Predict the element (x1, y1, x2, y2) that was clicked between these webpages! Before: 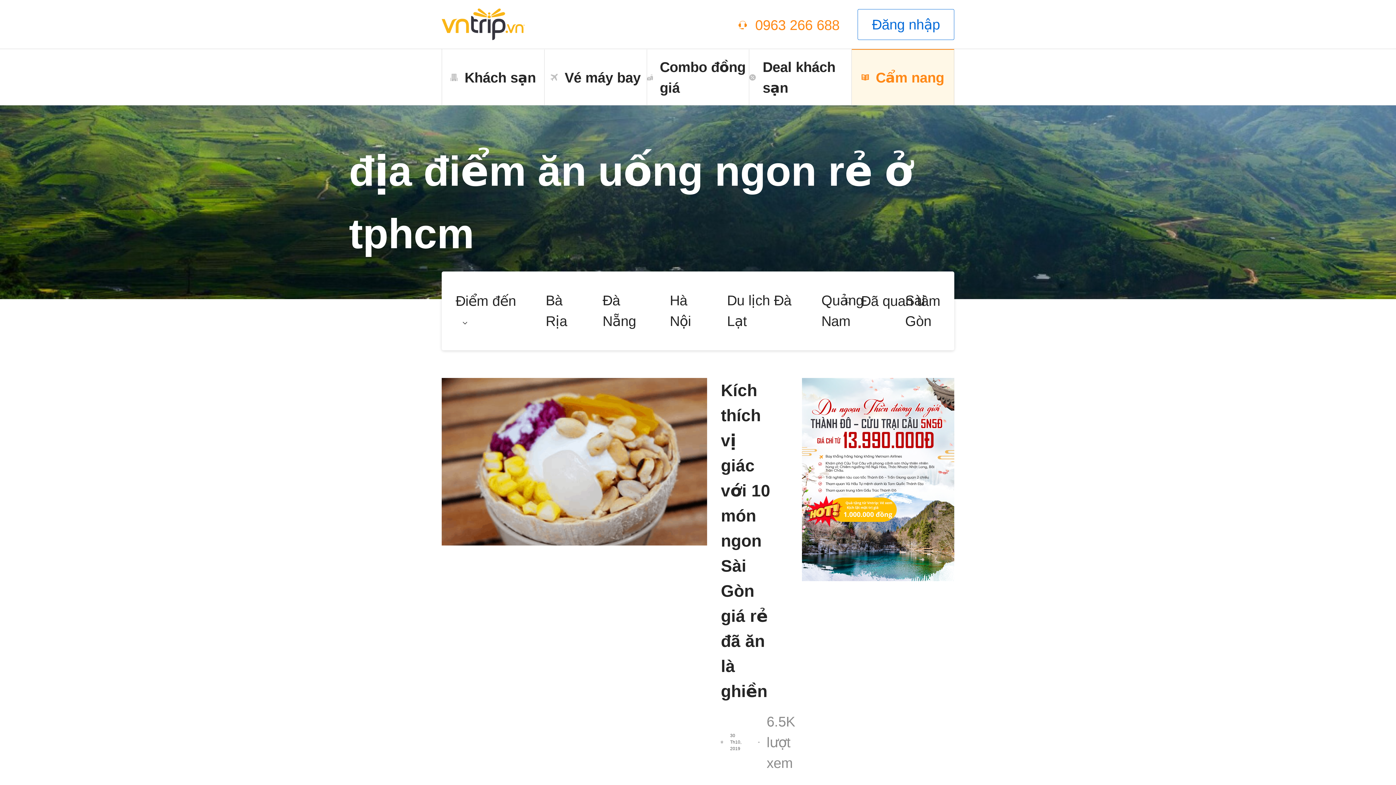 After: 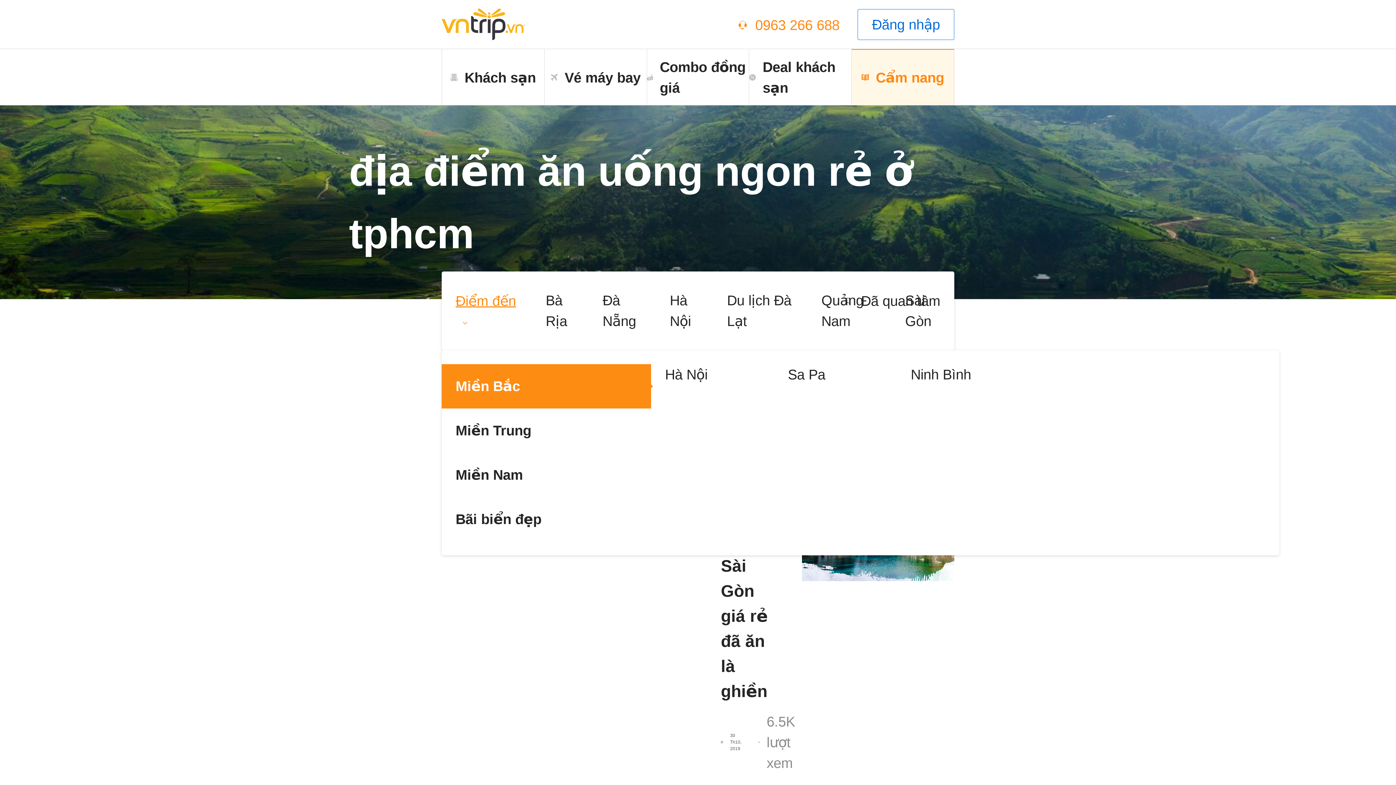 Action: label: Điểm đến  bbox: (441, 271, 531, 350)